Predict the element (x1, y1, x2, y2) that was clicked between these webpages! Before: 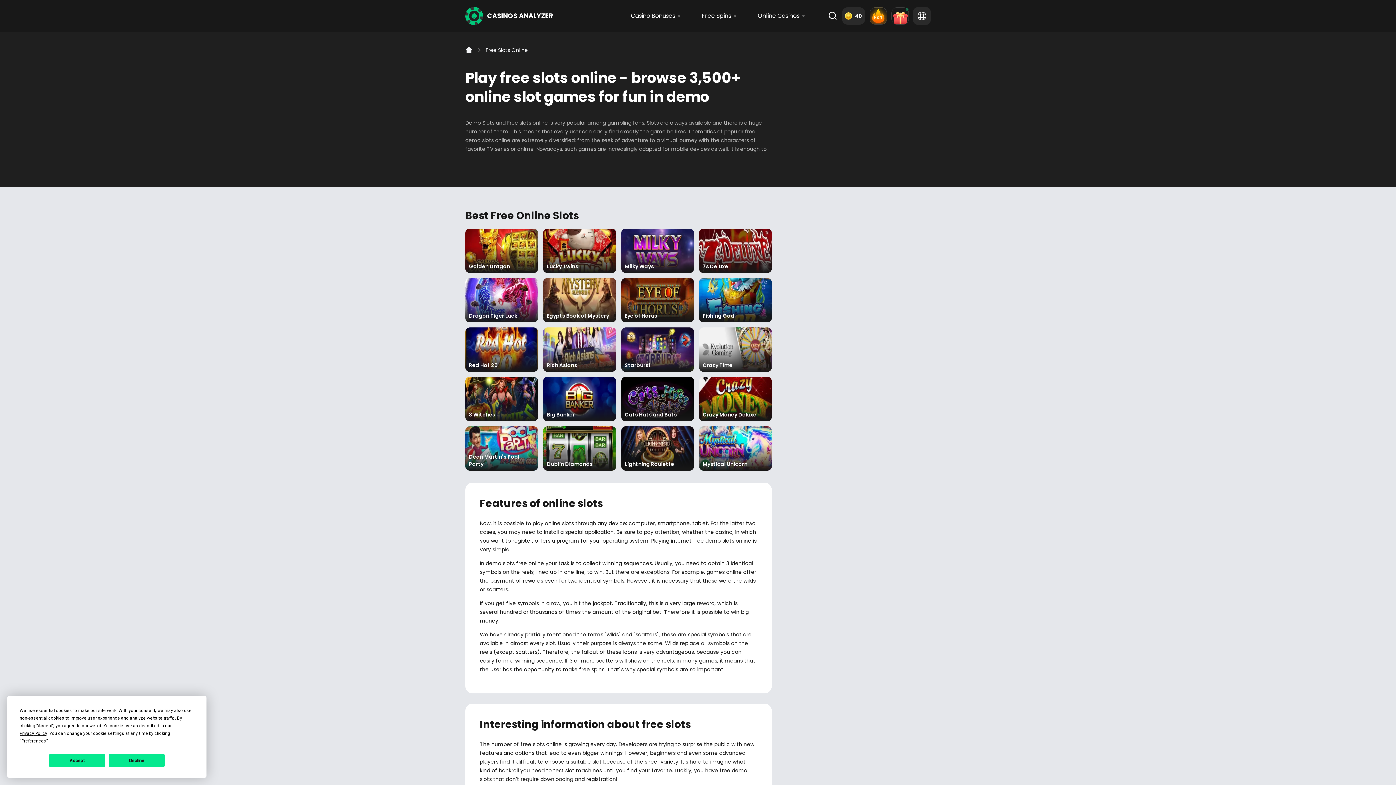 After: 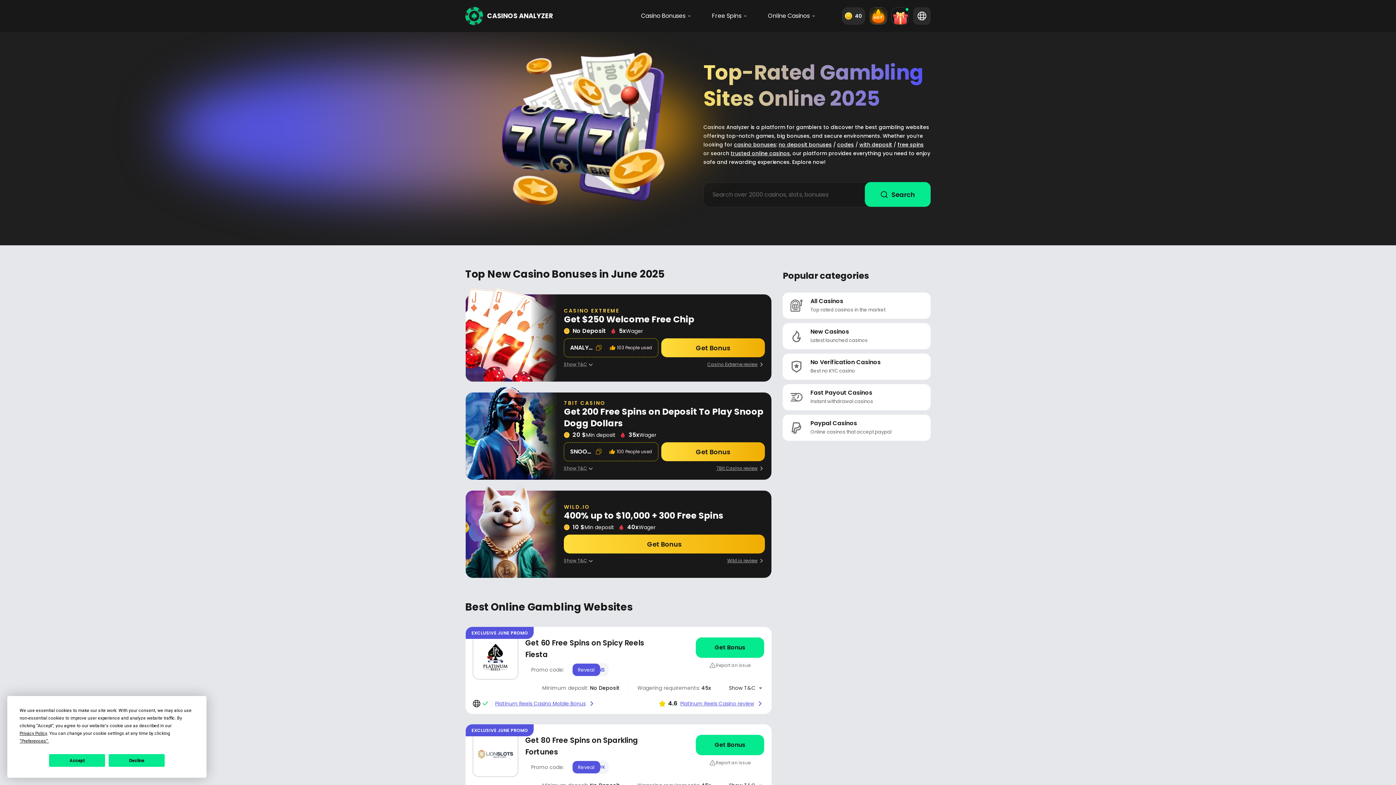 Action: label: Home bbox: (465, 46, 472, 53)